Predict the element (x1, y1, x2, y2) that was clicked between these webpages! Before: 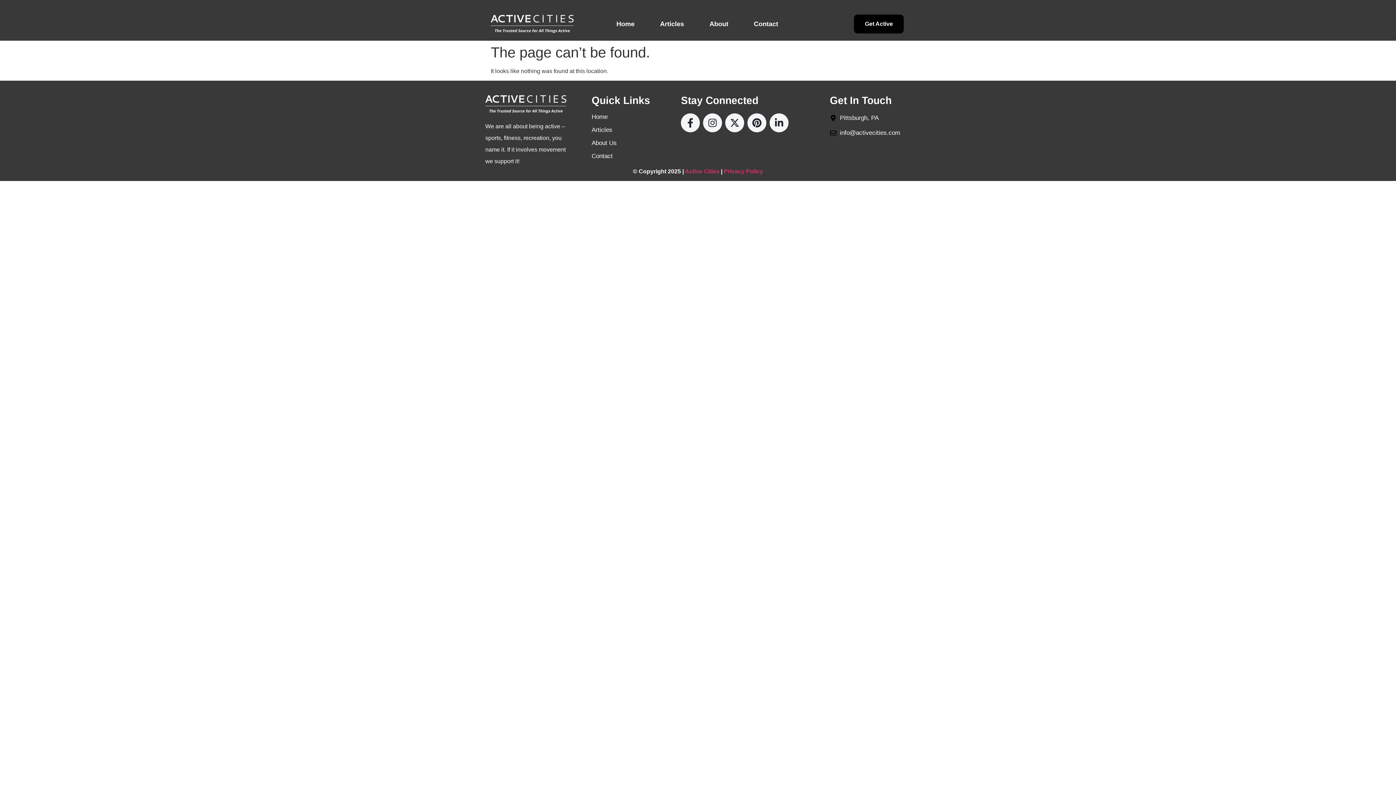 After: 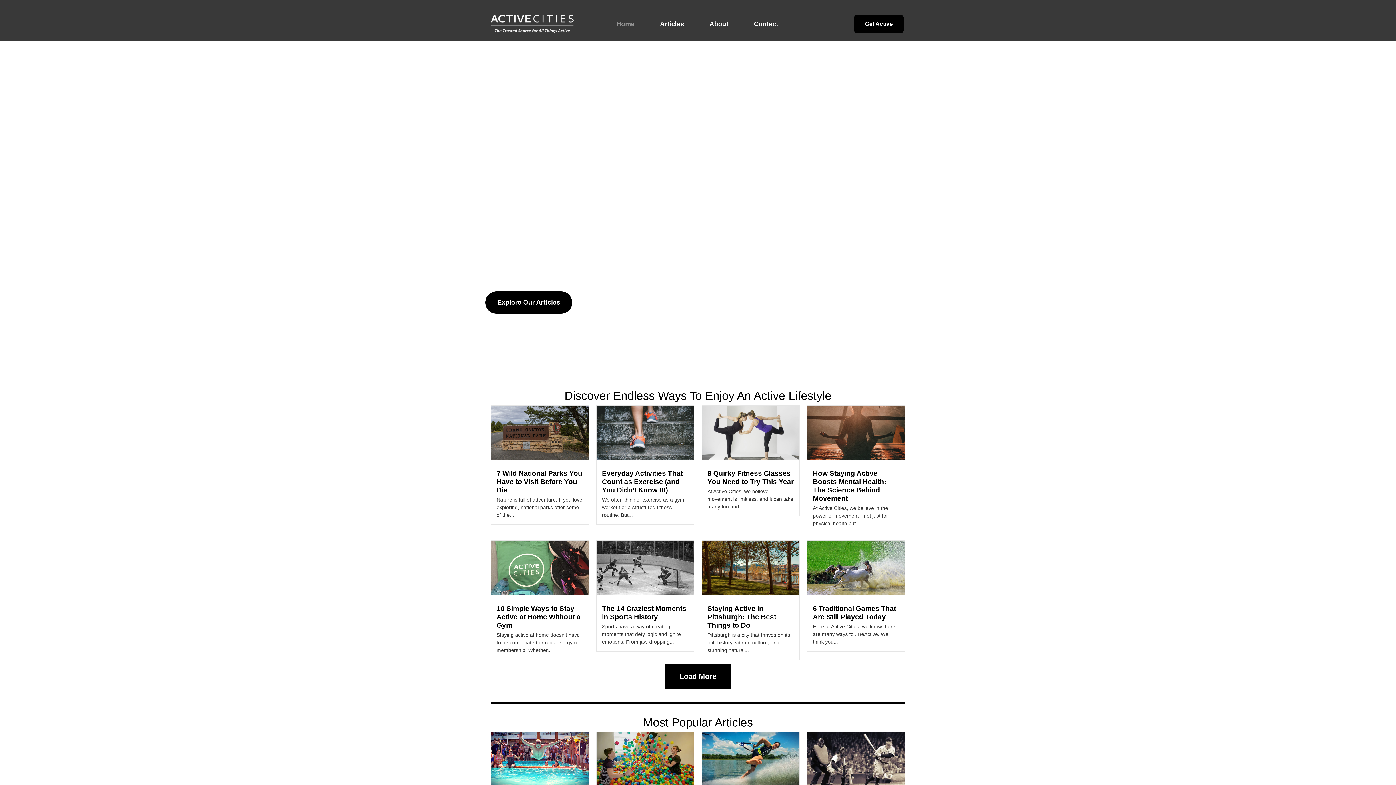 Action: bbox: (685, 168, 719, 174) label: Active Cities